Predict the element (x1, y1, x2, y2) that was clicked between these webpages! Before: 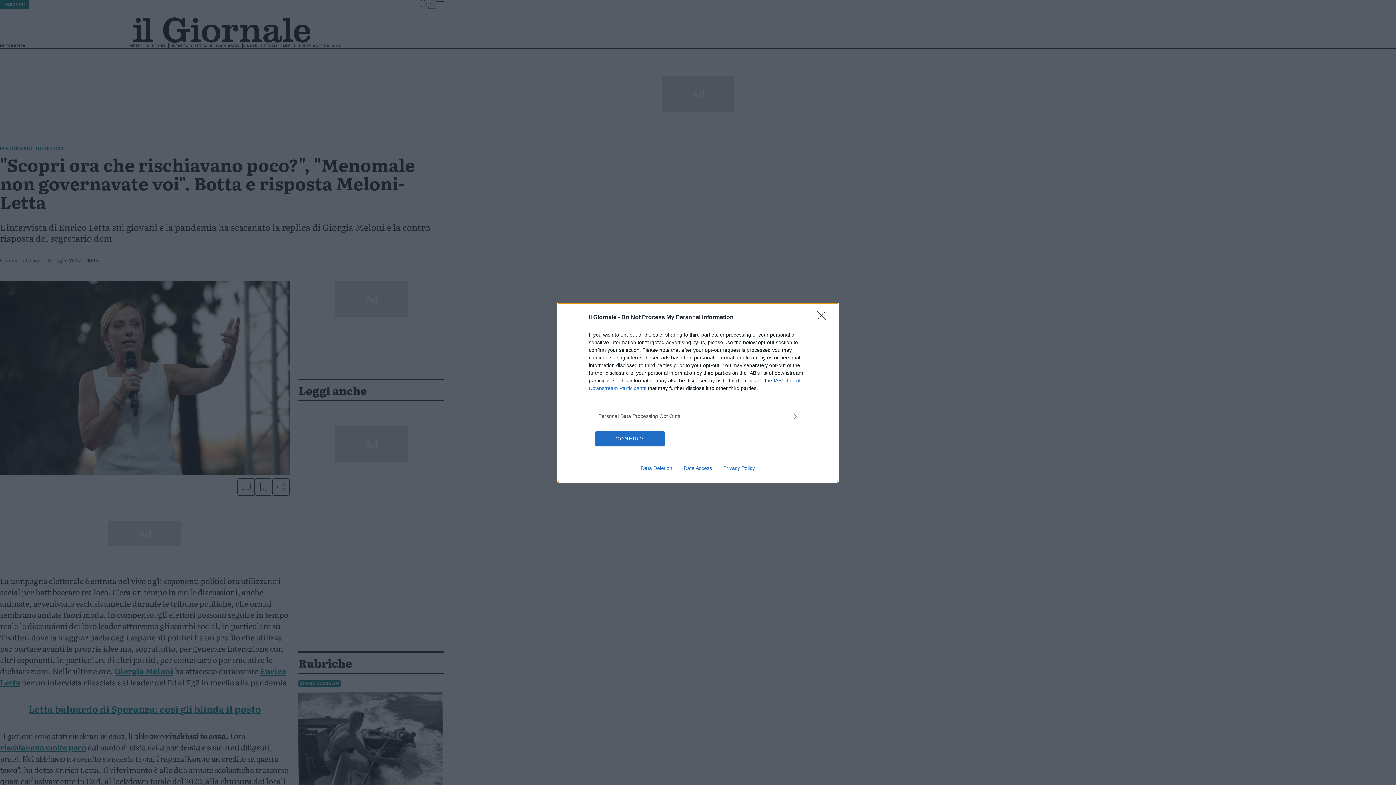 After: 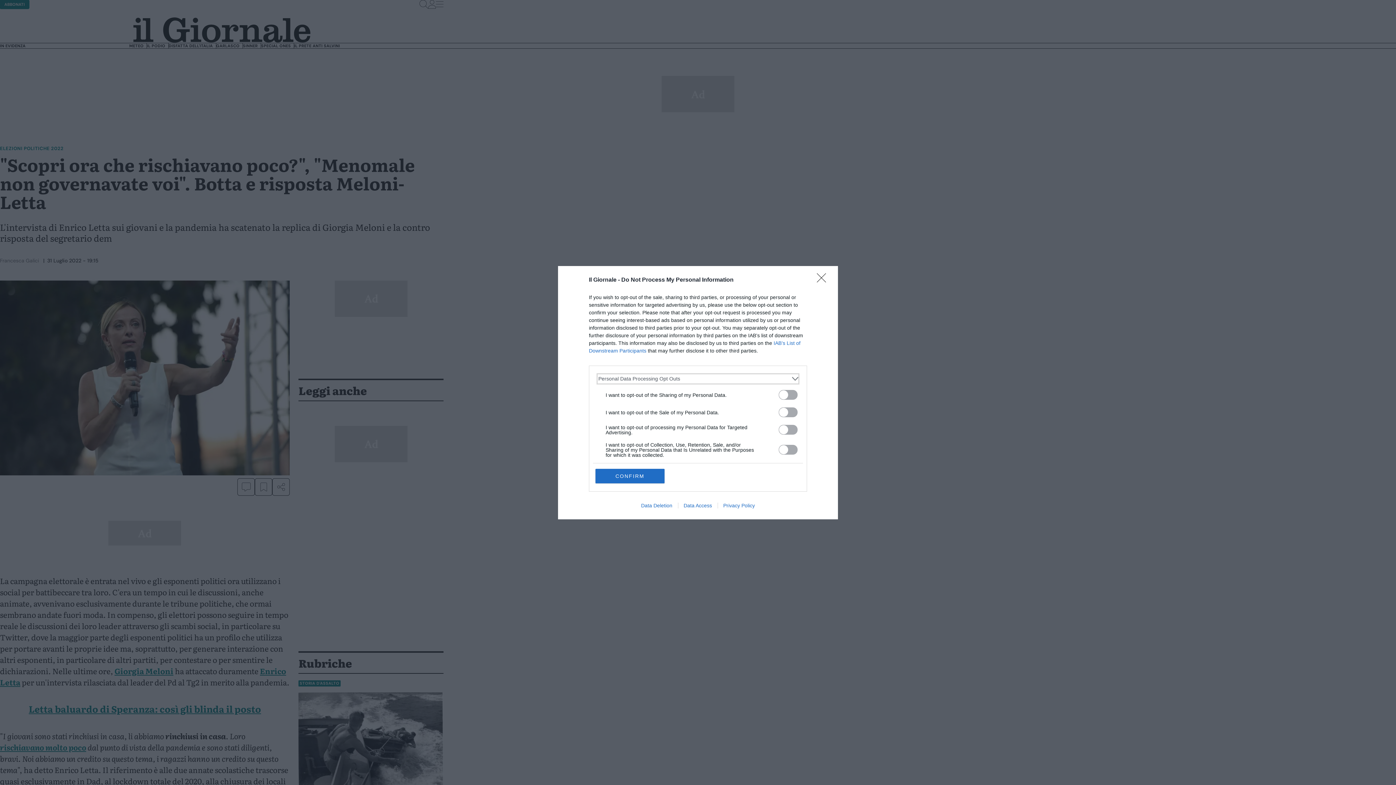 Action: label: Opt-Outs bbox: (598, 412, 797, 420)